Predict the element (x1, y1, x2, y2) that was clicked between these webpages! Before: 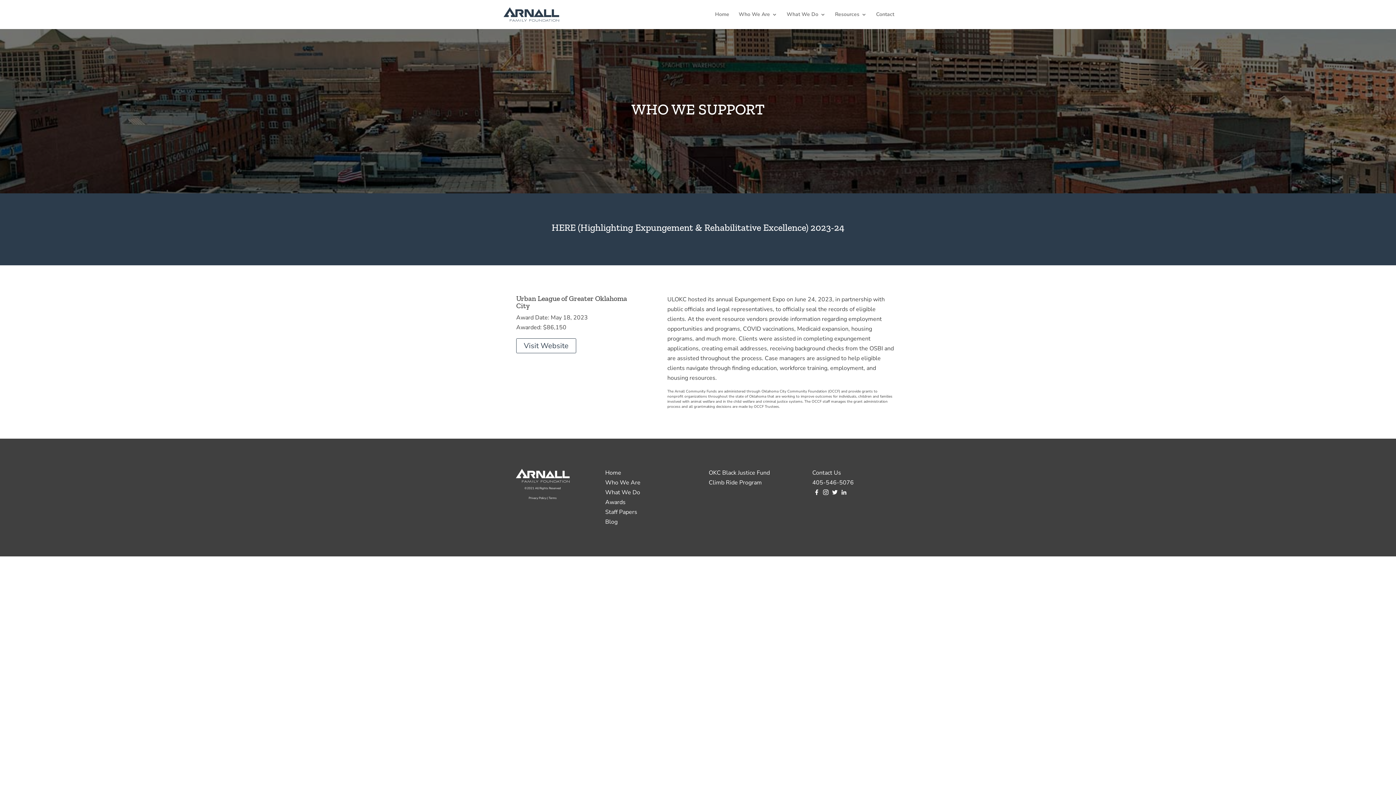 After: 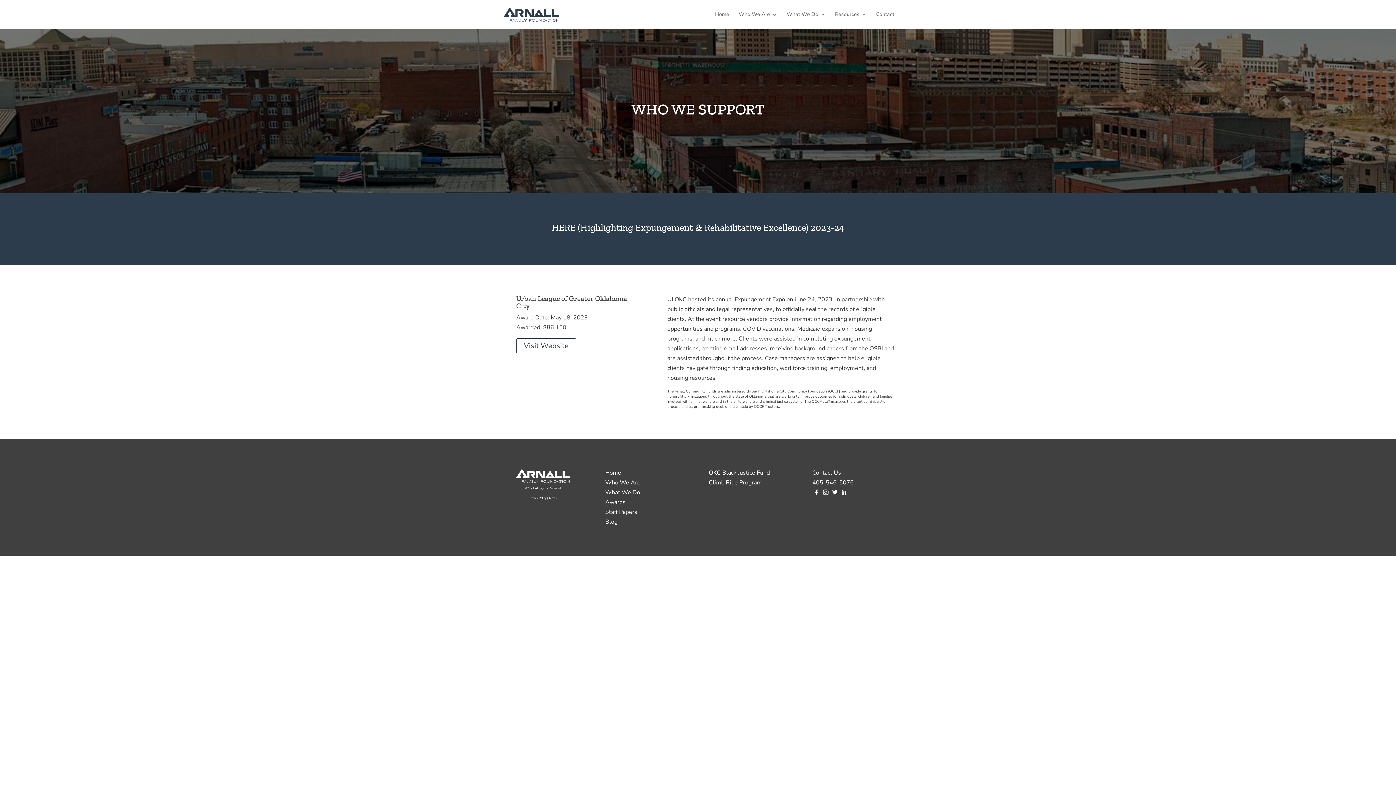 Action: bbox: (839, 491, 848, 499)